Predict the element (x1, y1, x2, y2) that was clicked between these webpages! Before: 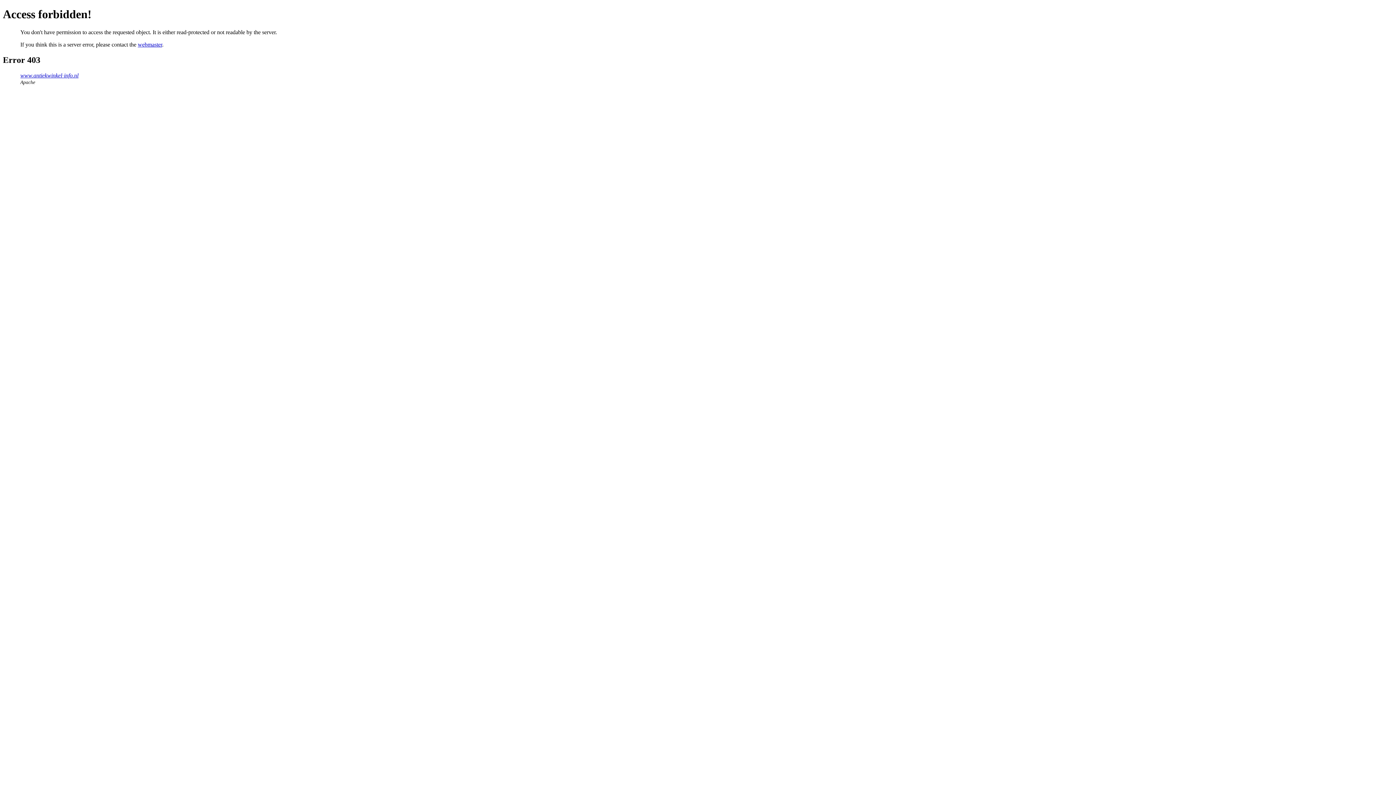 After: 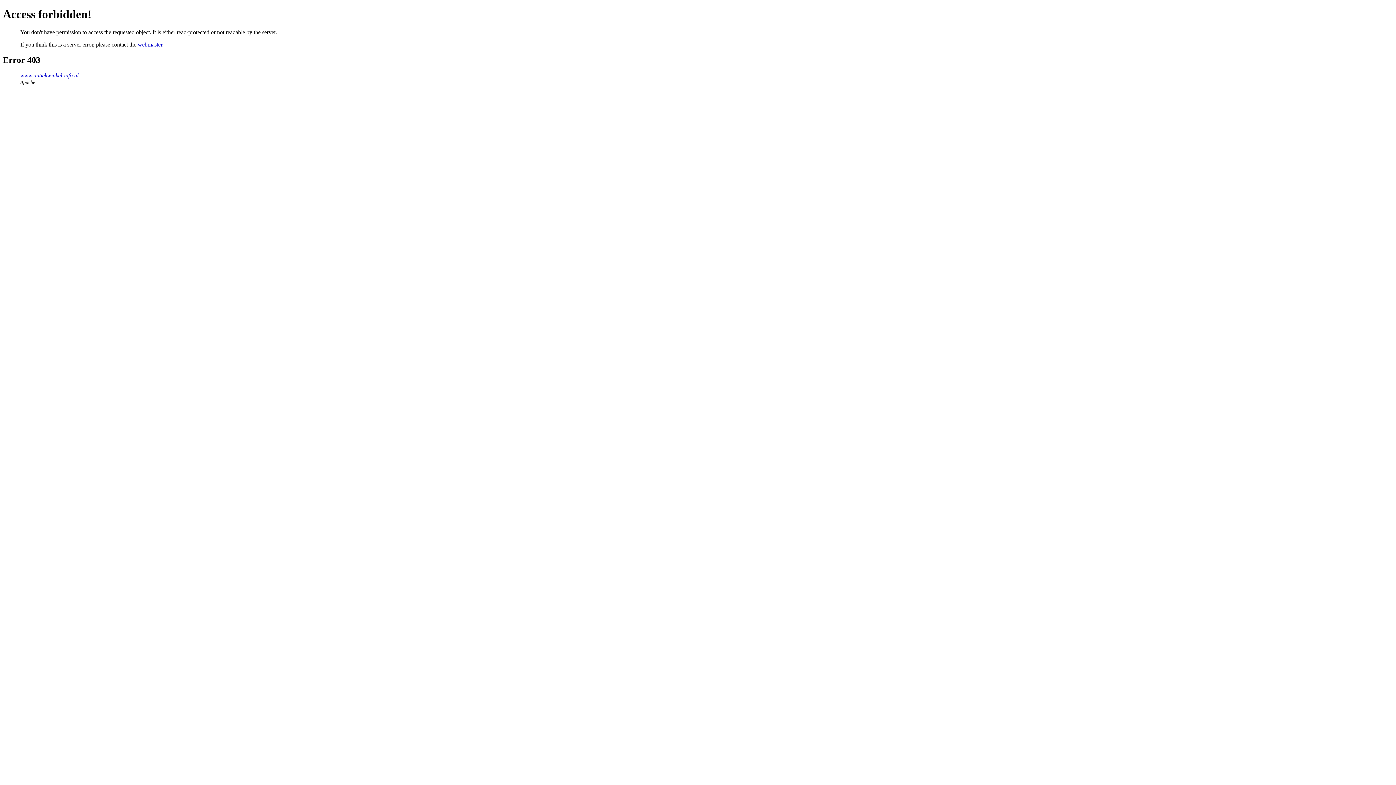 Action: bbox: (137, 41, 162, 47) label: webmaster